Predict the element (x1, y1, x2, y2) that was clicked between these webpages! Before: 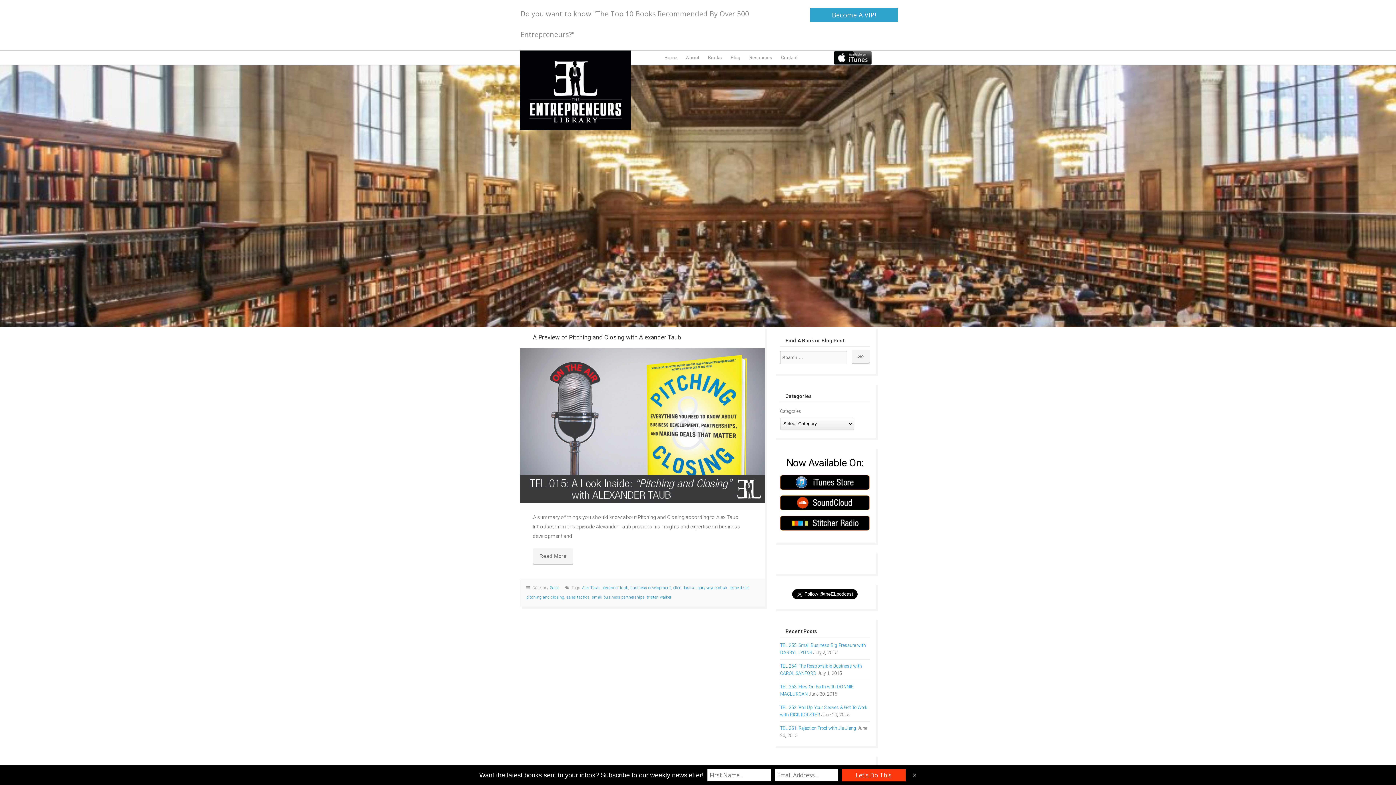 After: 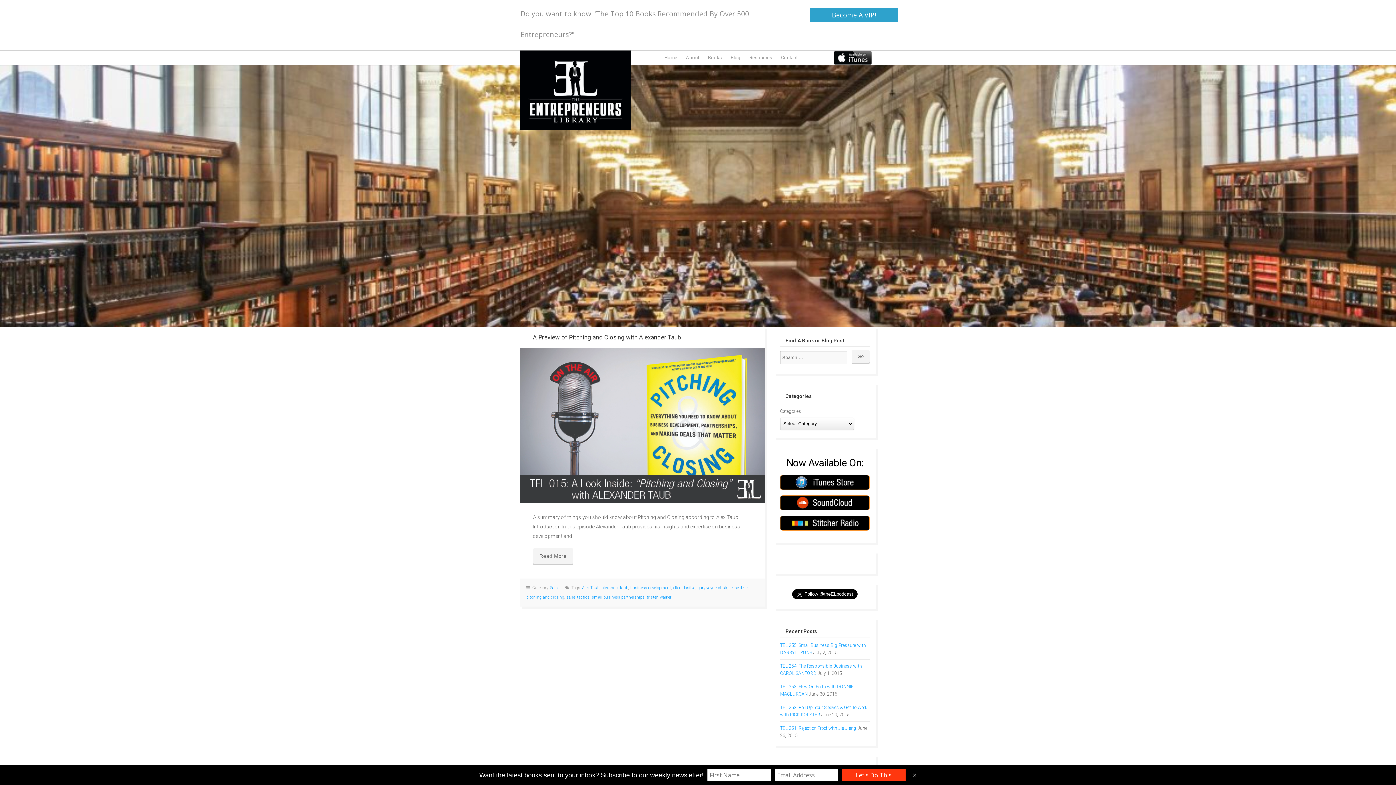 Action: bbox: (601, 585, 628, 590) label: alexander taub